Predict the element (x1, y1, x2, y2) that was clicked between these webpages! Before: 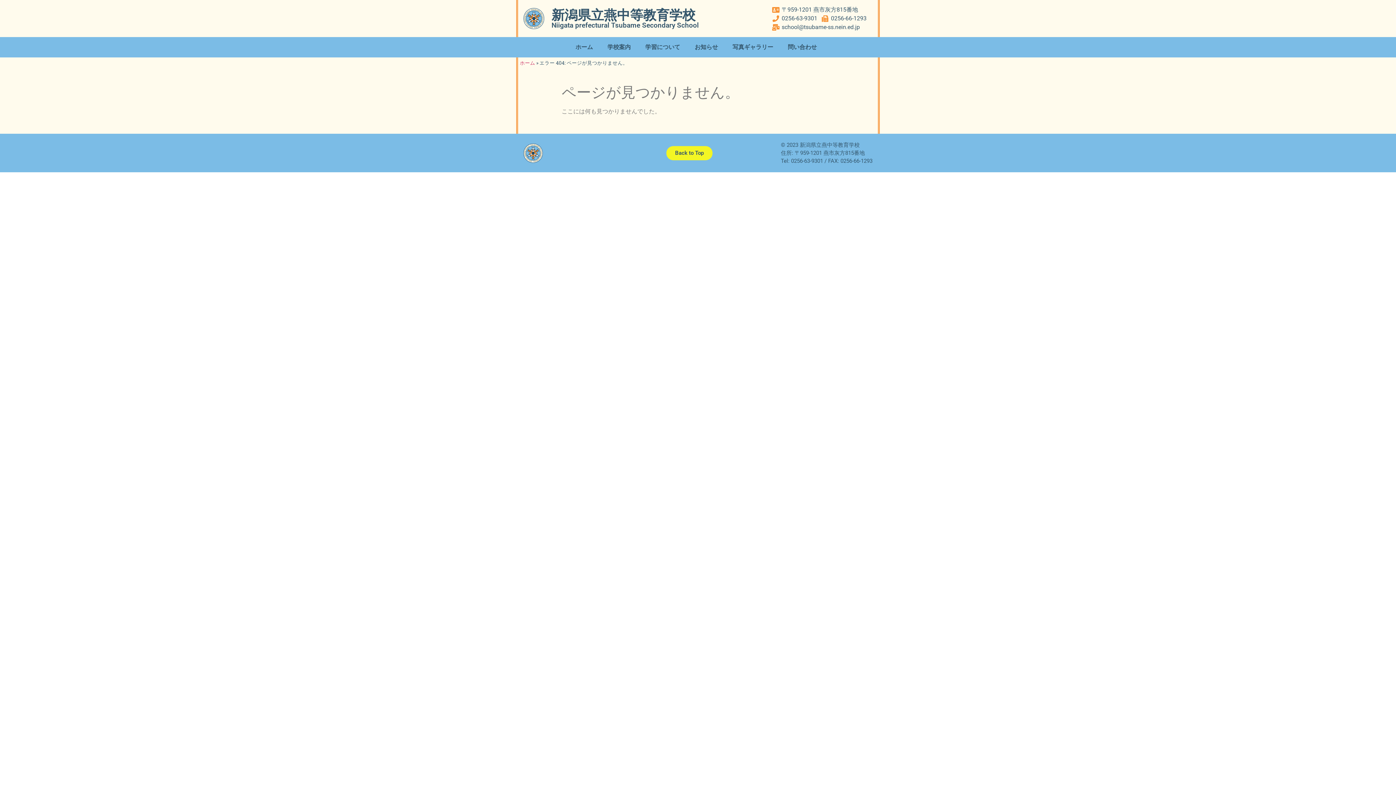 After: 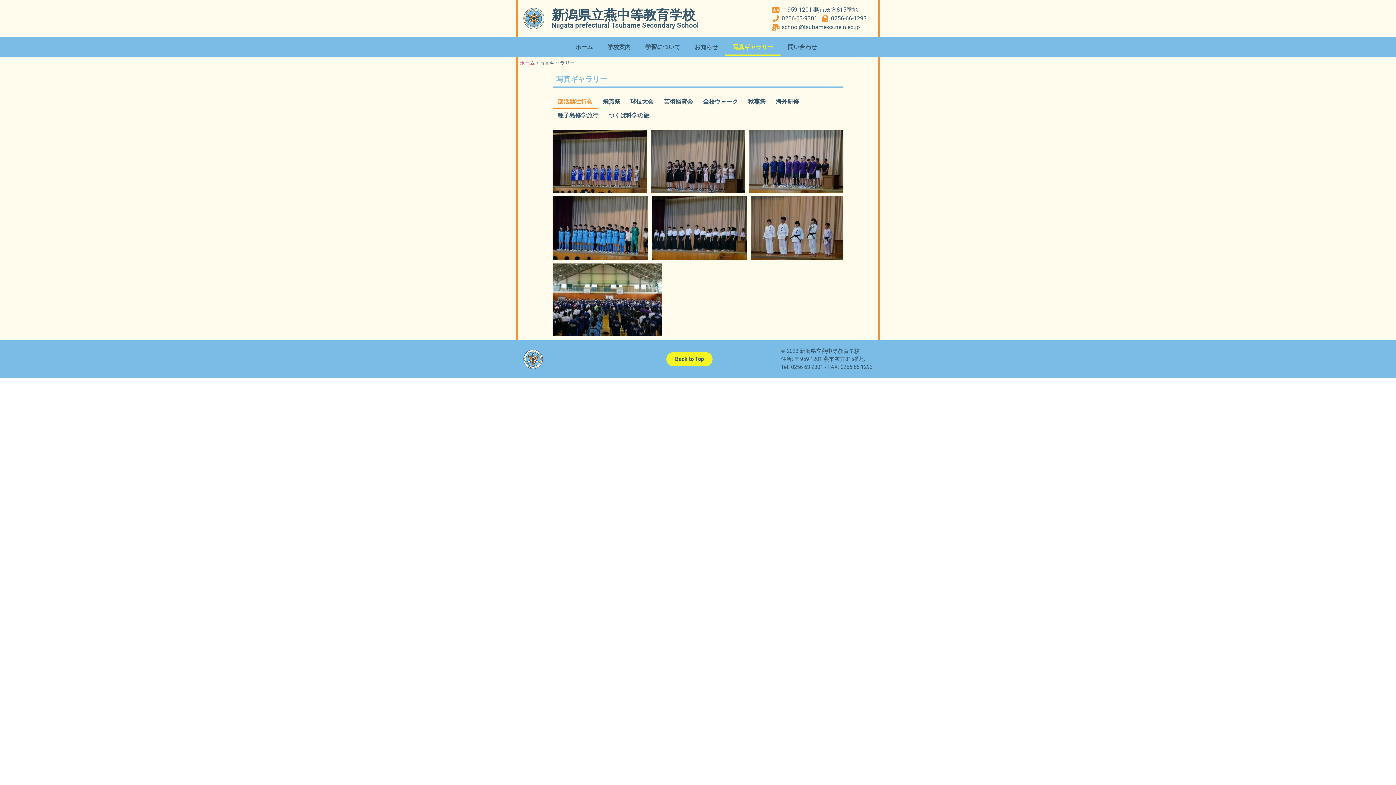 Action: bbox: (725, 38, 780, 55) label: 写真ギャラリー